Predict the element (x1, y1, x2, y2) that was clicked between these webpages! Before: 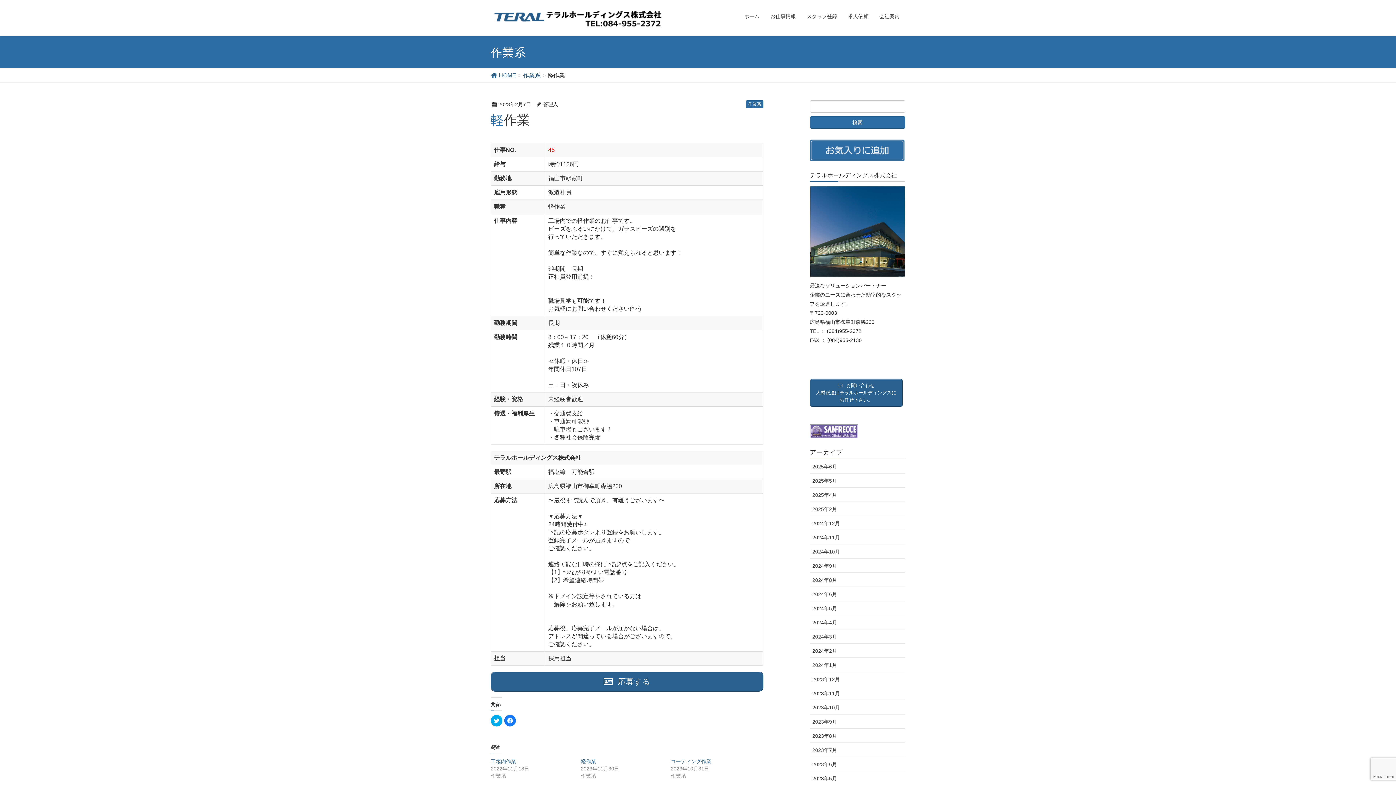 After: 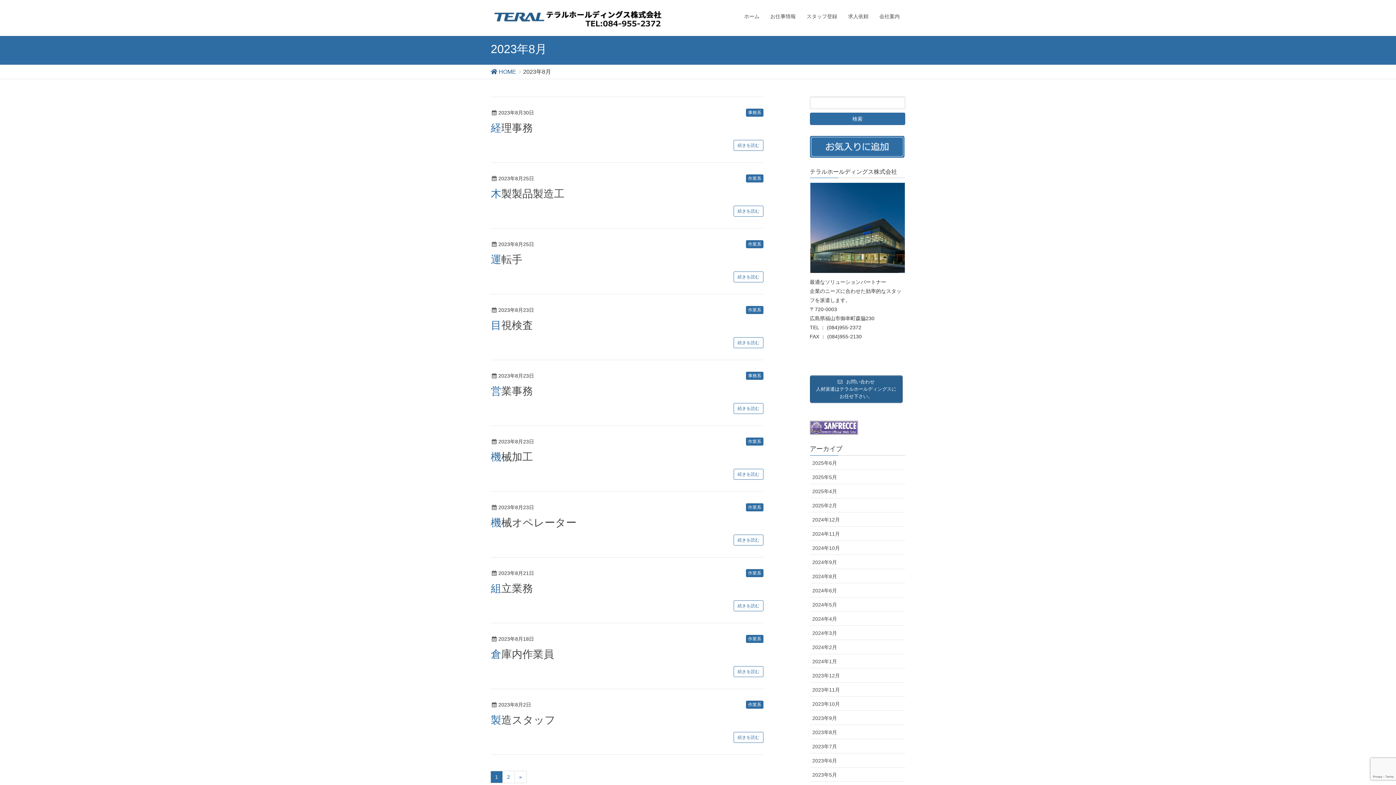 Action: bbox: (810, 729, 905, 743) label: 2023年8月